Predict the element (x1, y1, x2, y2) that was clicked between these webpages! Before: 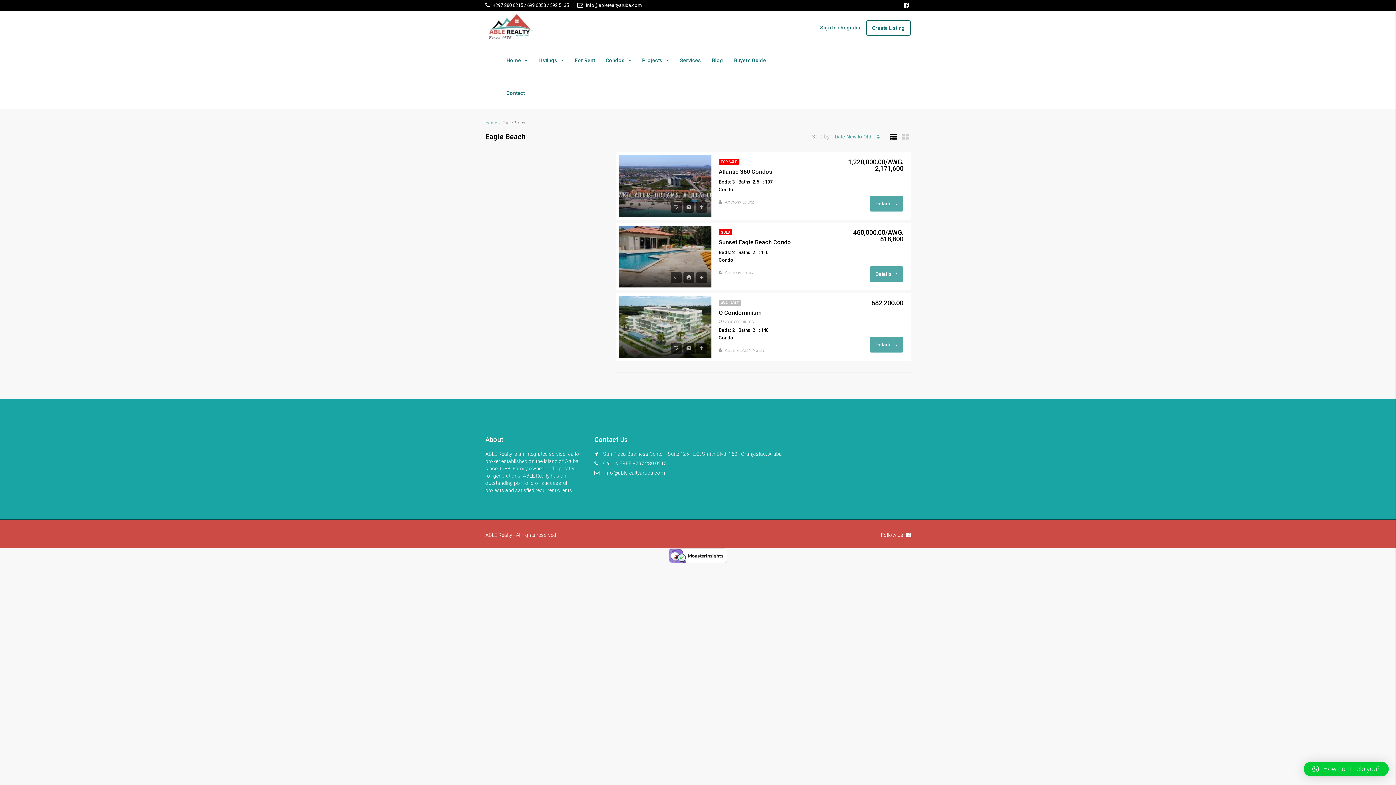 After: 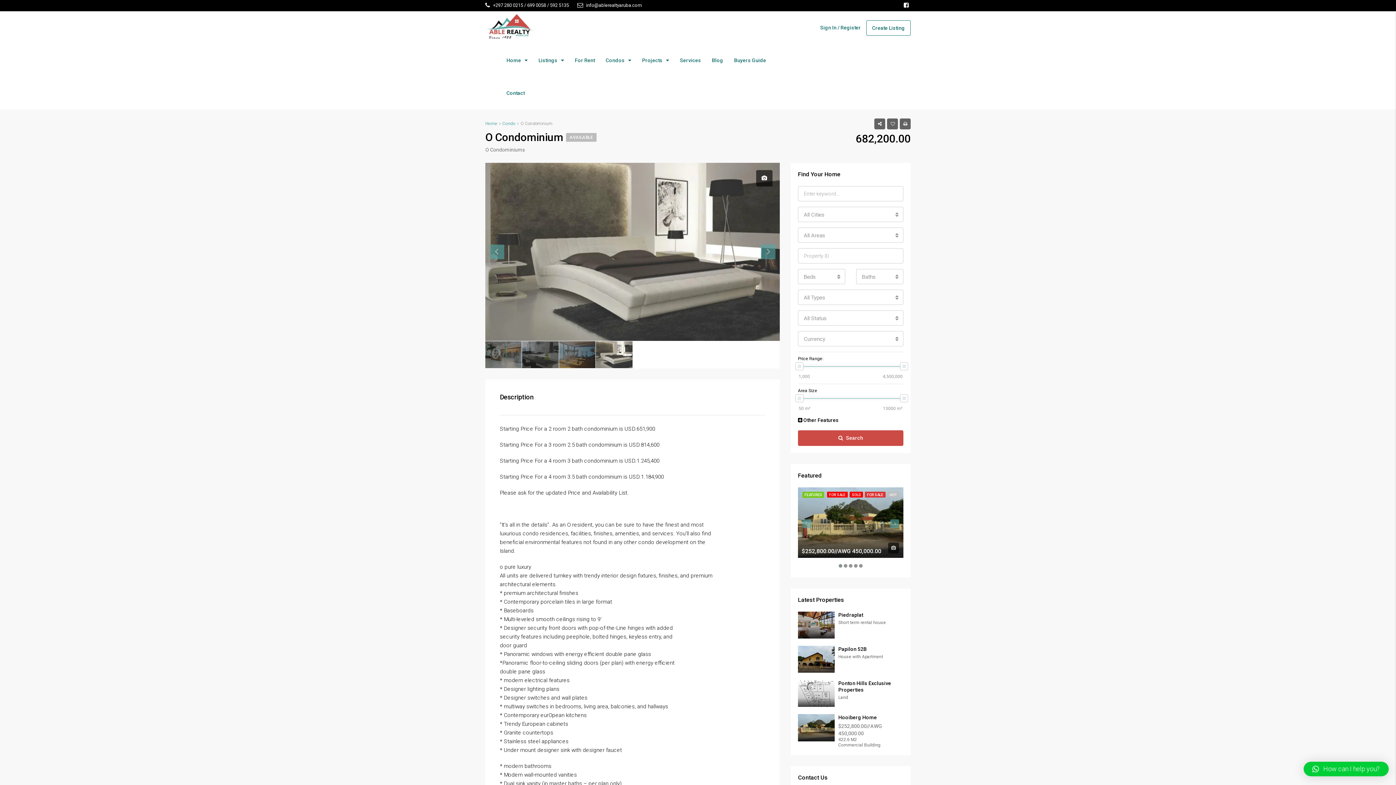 Action: bbox: (718, 309, 848, 316) label: O Condominium